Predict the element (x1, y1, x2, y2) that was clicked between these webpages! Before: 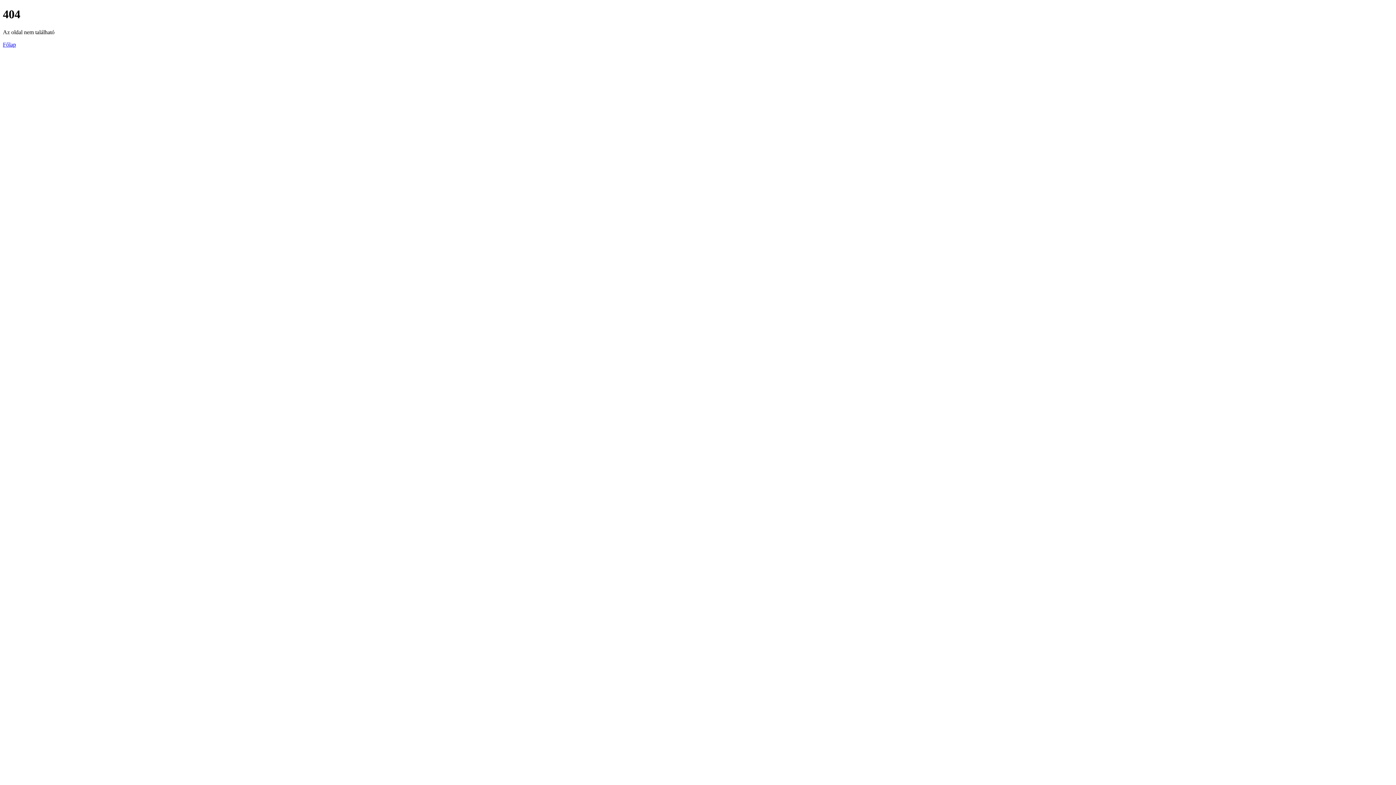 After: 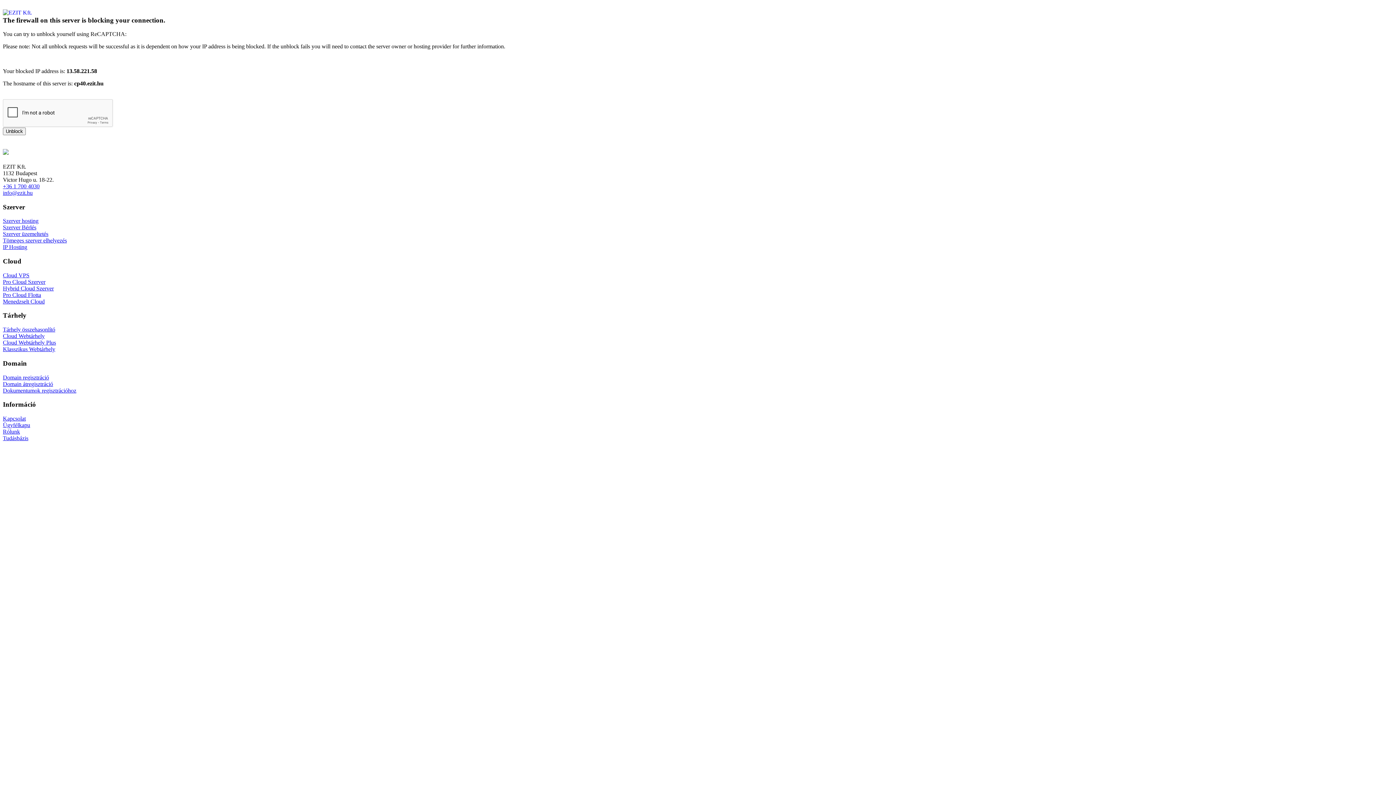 Action: label: Főlap bbox: (2, 41, 16, 47)